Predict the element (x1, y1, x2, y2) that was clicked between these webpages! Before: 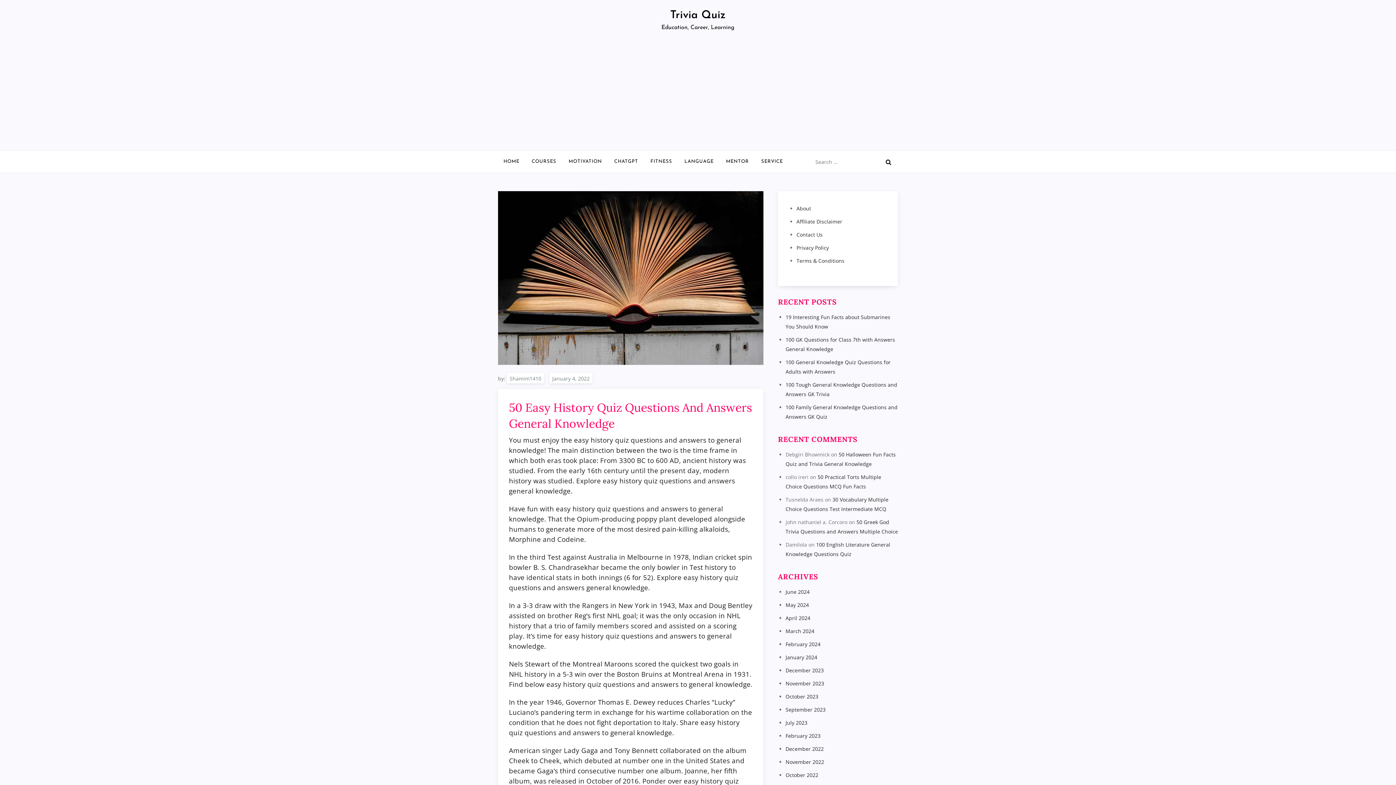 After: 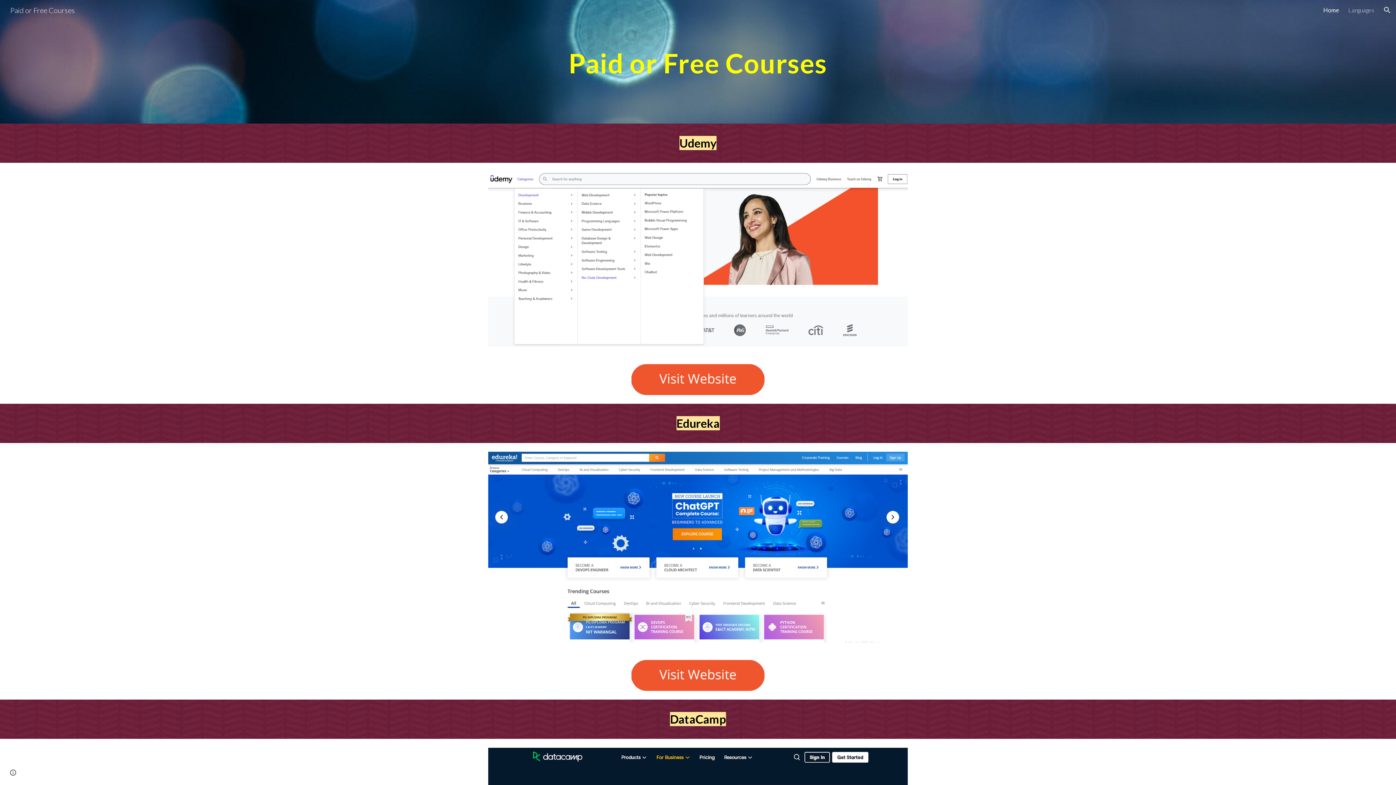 Action: bbox: (526, 150, 561, 172) label: COURSES